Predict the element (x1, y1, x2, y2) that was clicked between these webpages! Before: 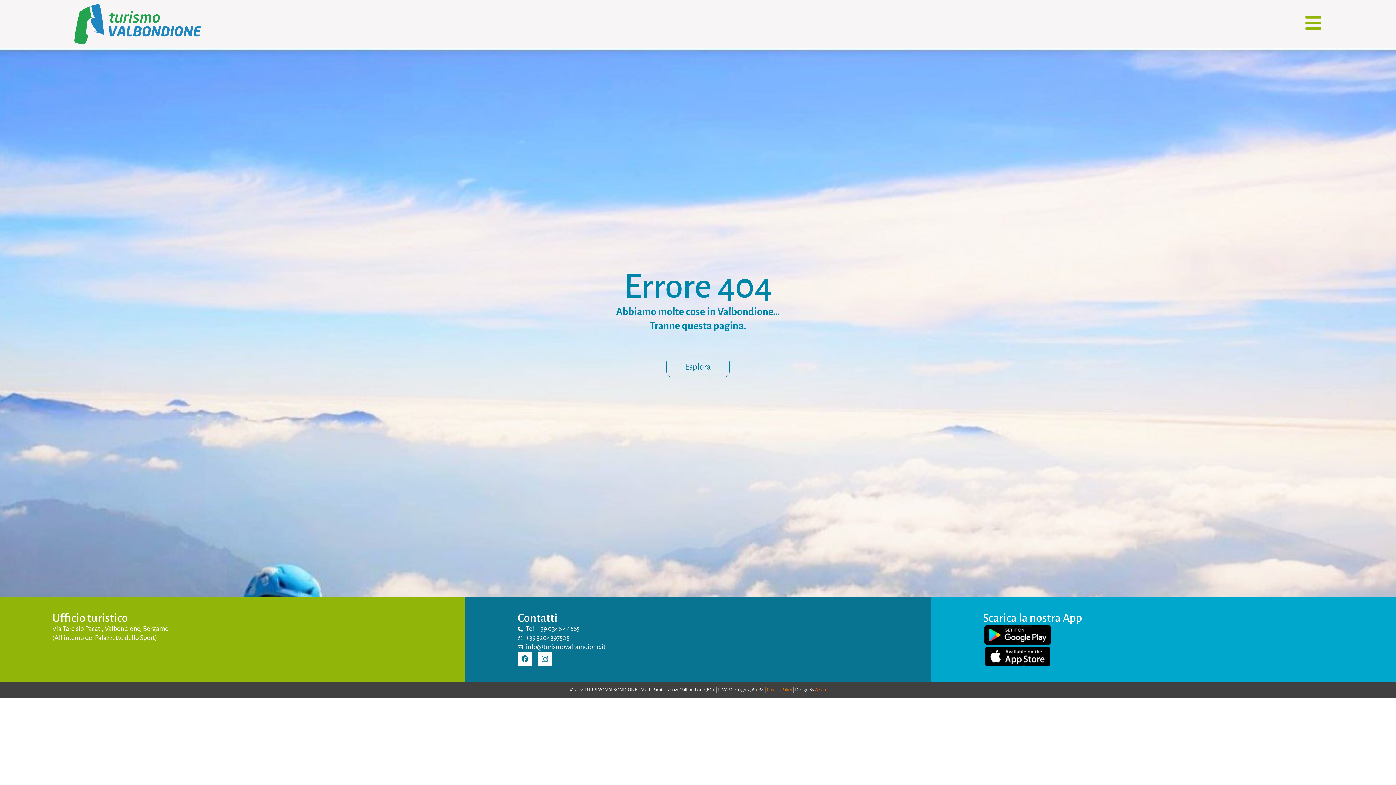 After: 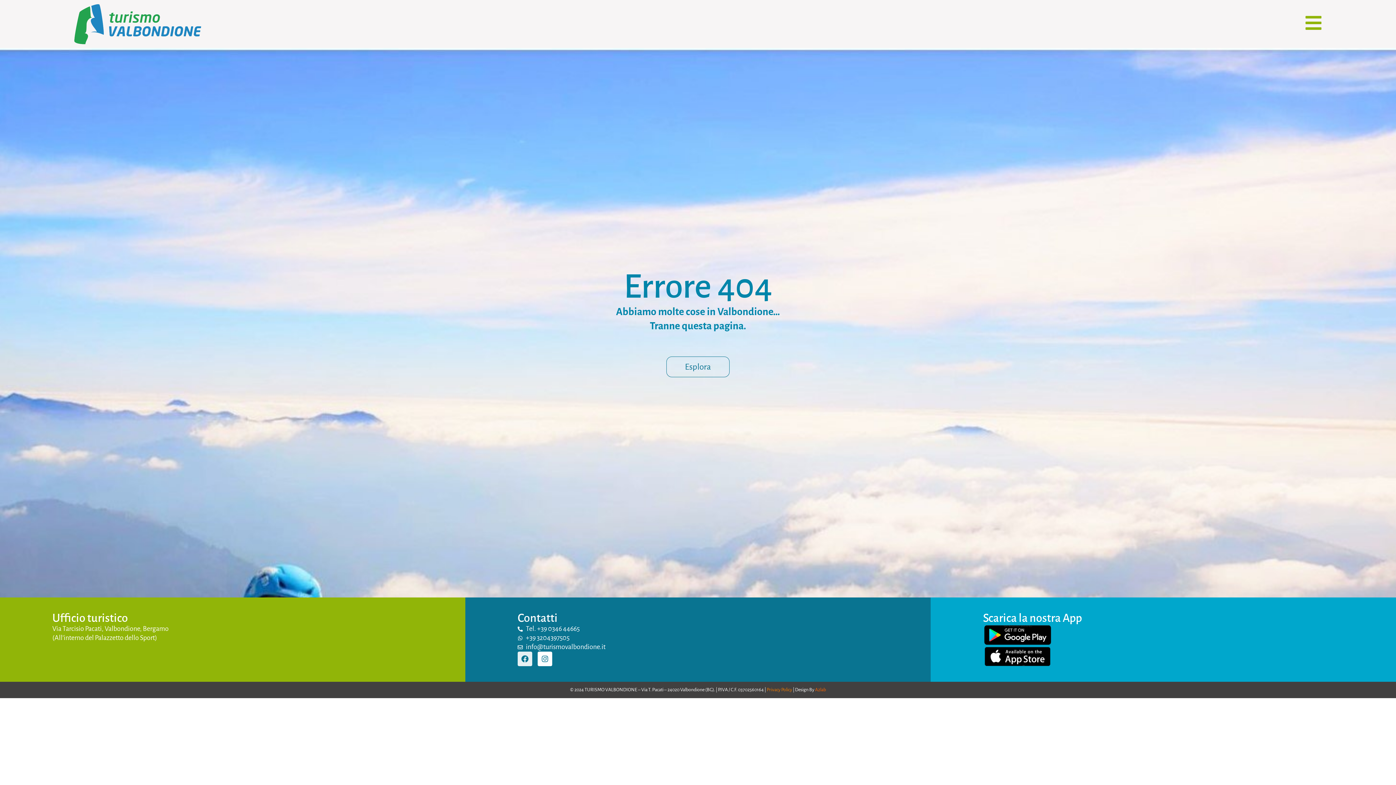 Action: bbox: (517, 652, 532, 666) label: Facebook